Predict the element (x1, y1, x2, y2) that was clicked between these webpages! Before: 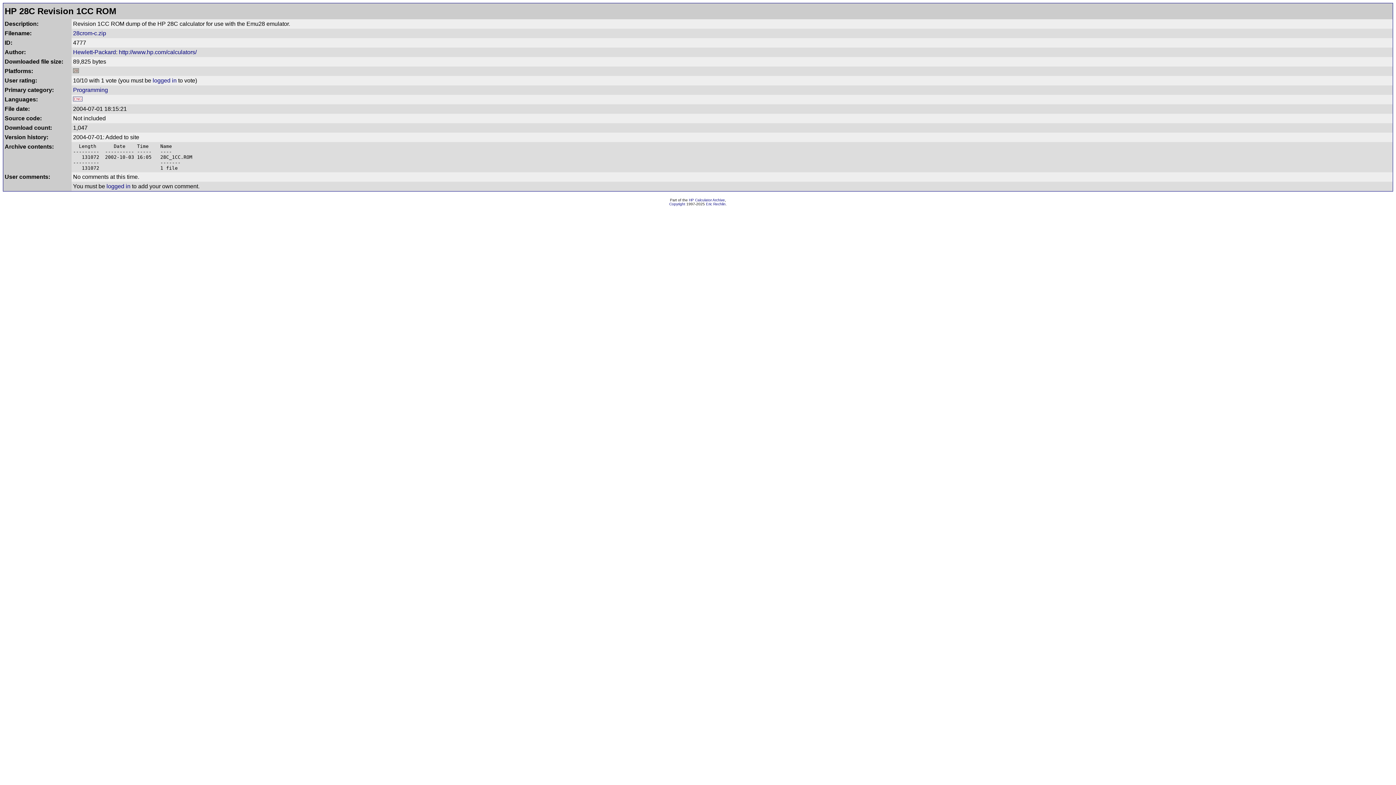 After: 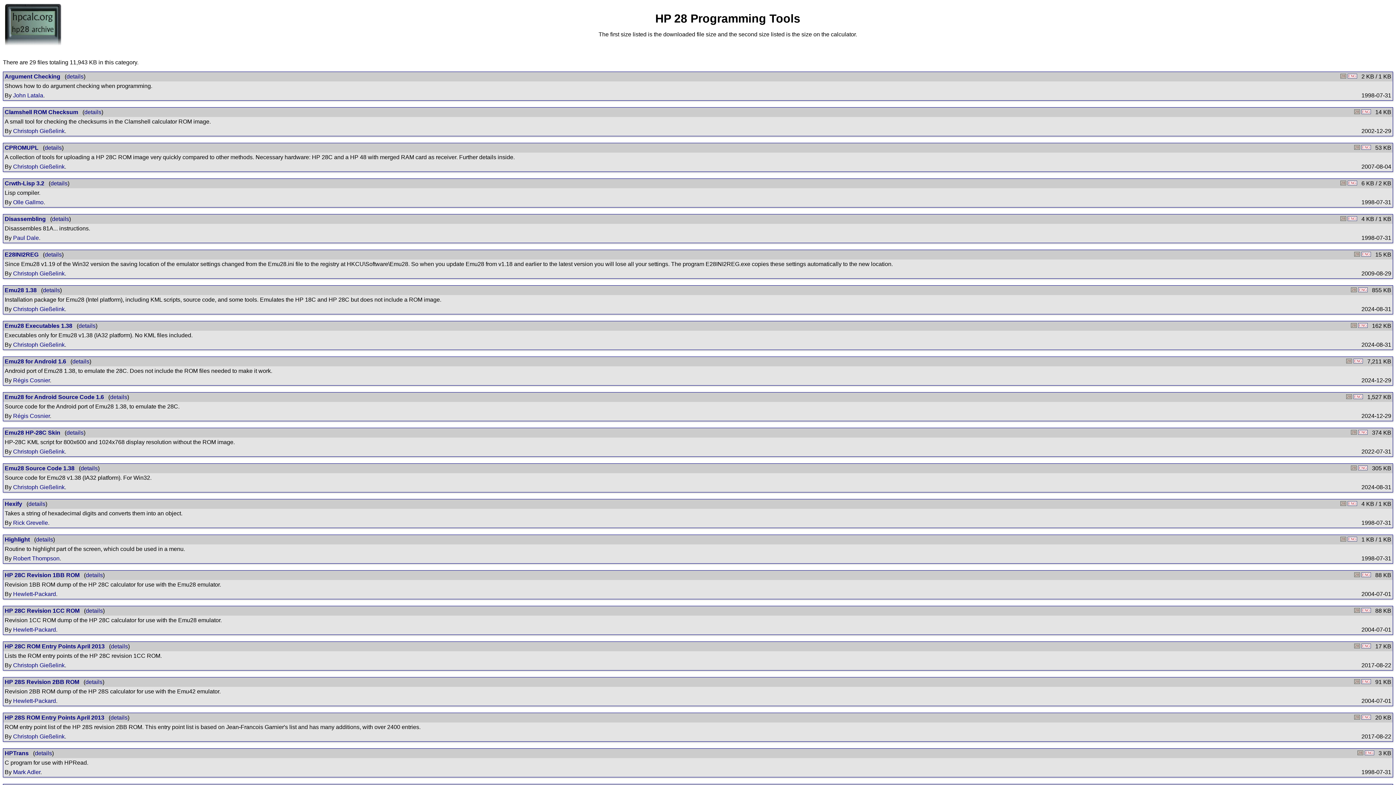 Action: label: Programming bbox: (73, 86, 108, 93)